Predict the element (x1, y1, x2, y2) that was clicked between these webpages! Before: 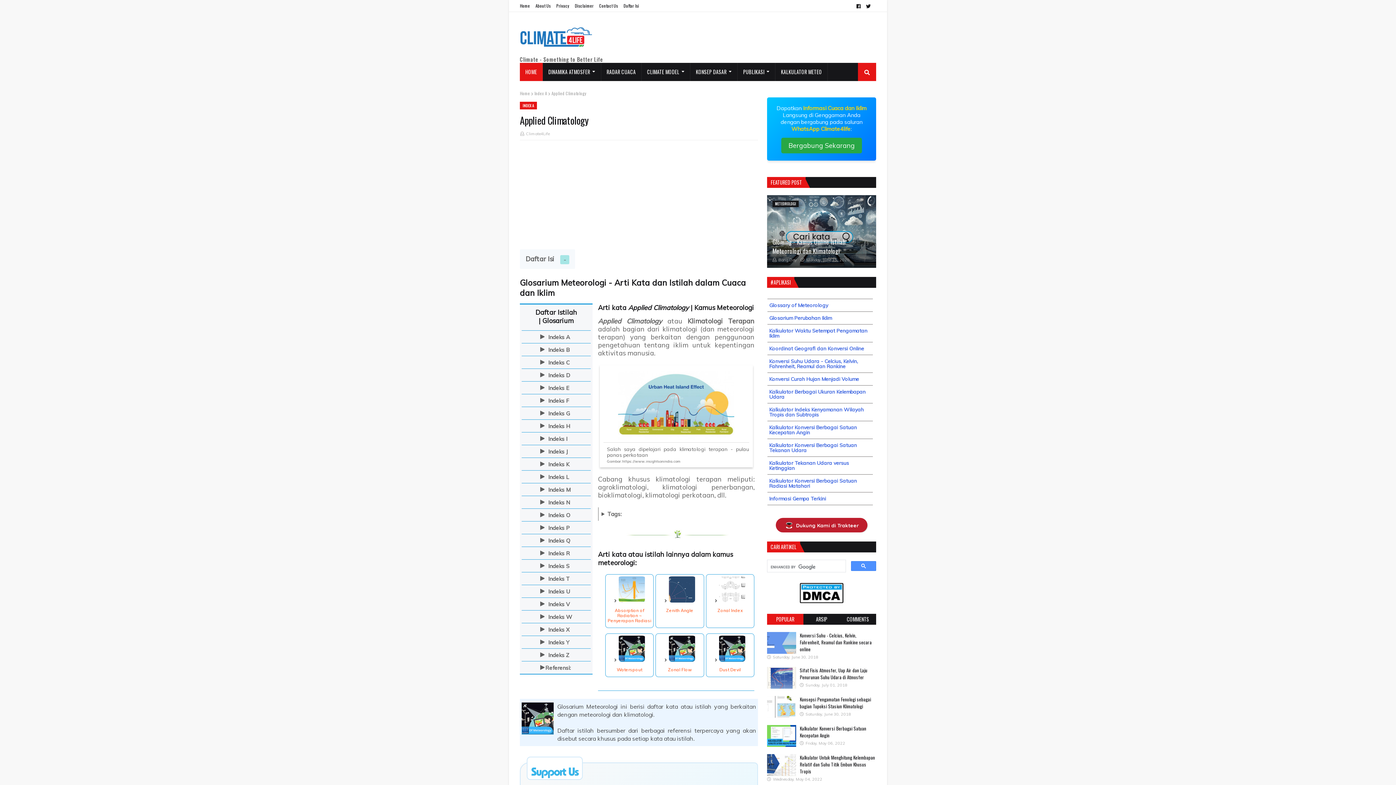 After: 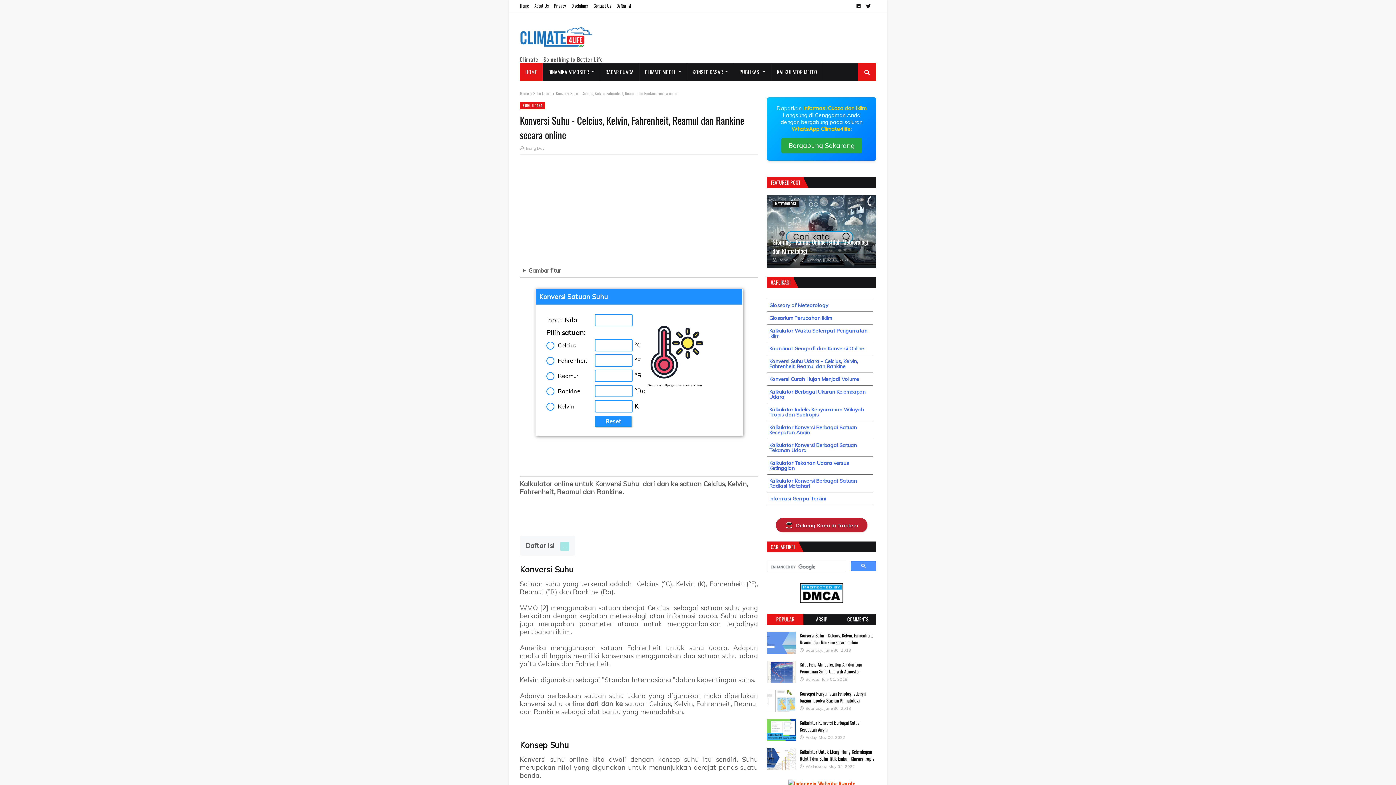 Action: bbox: (800, 632, 872, 653) label: Konversi Suhu - Celcius, Kelvin, Fahrenheit, Reamul dan Rankine secara online